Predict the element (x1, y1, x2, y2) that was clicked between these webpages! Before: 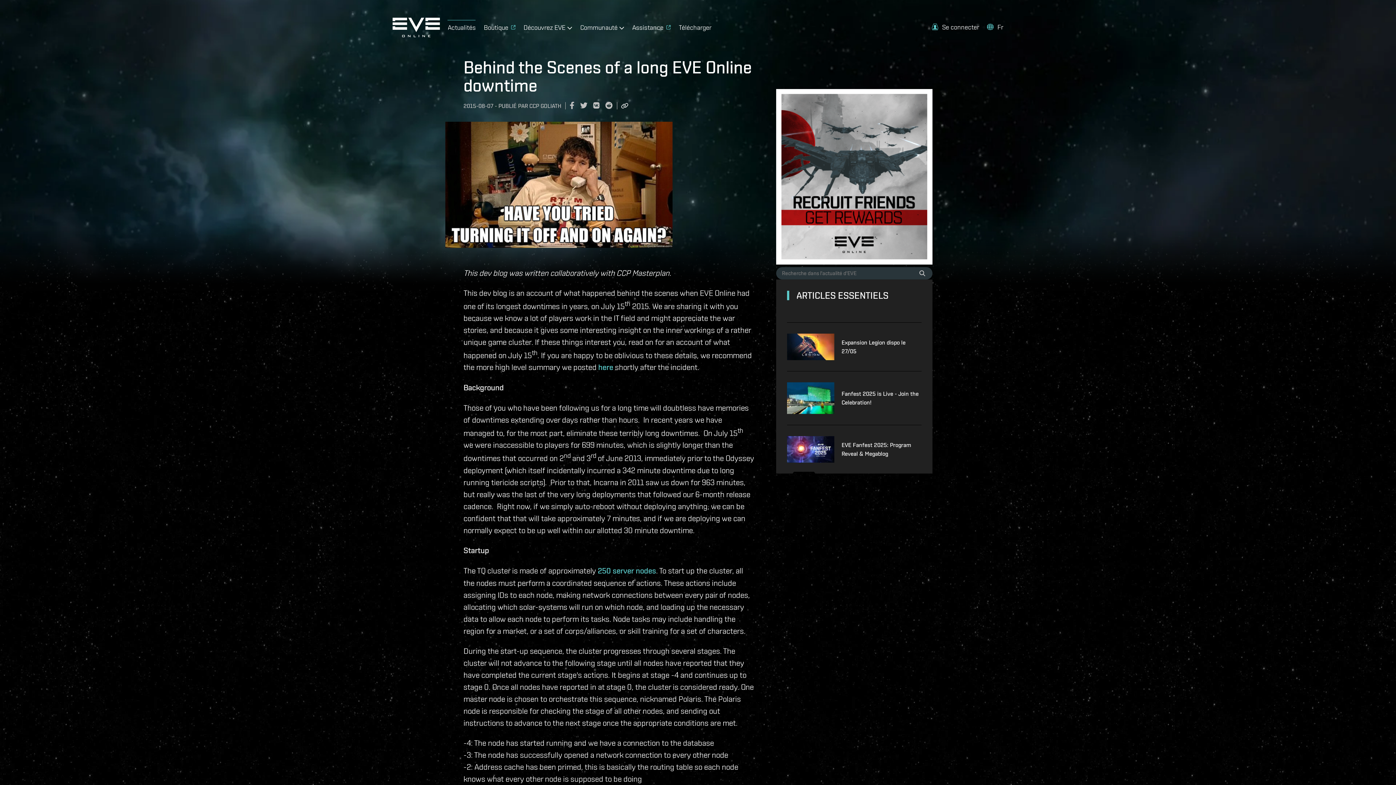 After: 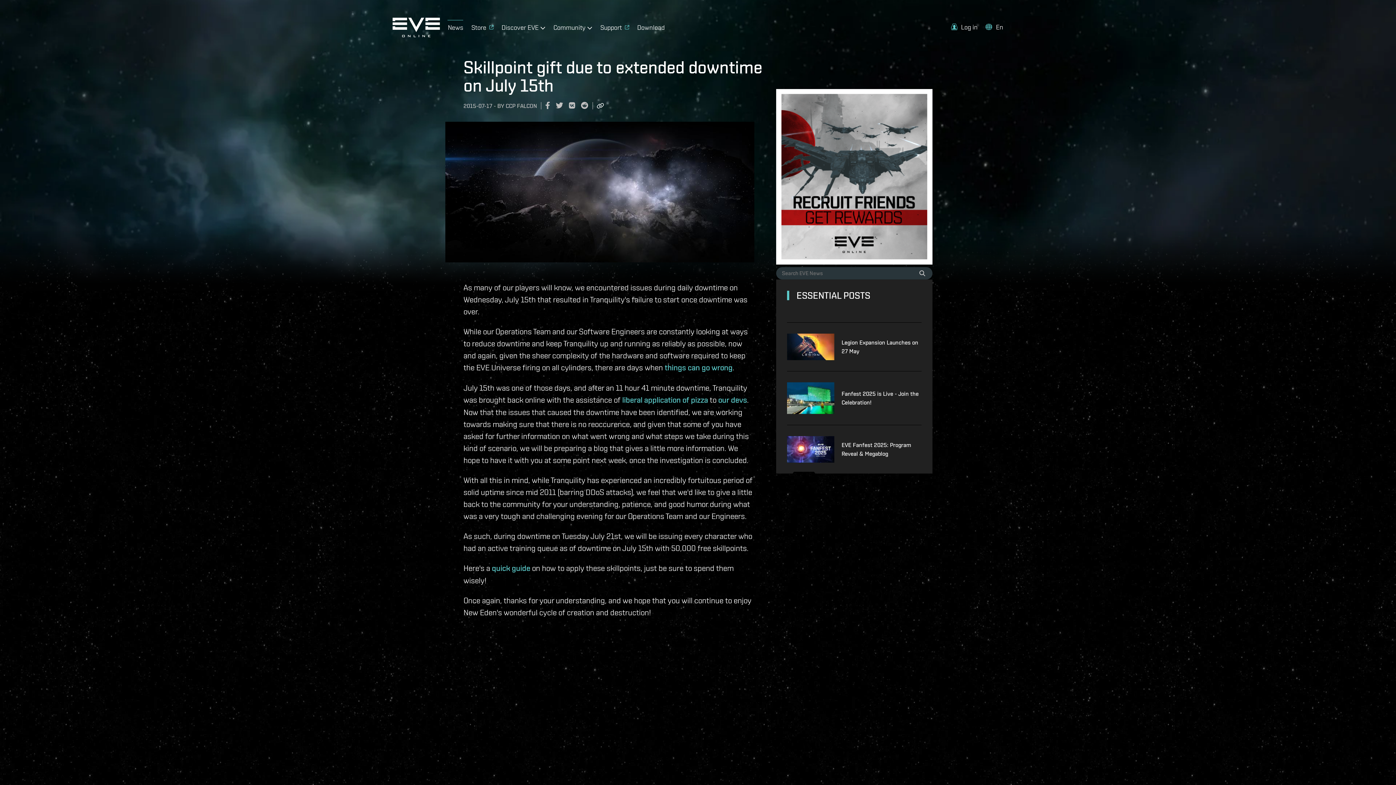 Action: label: here bbox: (598, 362, 613, 372)